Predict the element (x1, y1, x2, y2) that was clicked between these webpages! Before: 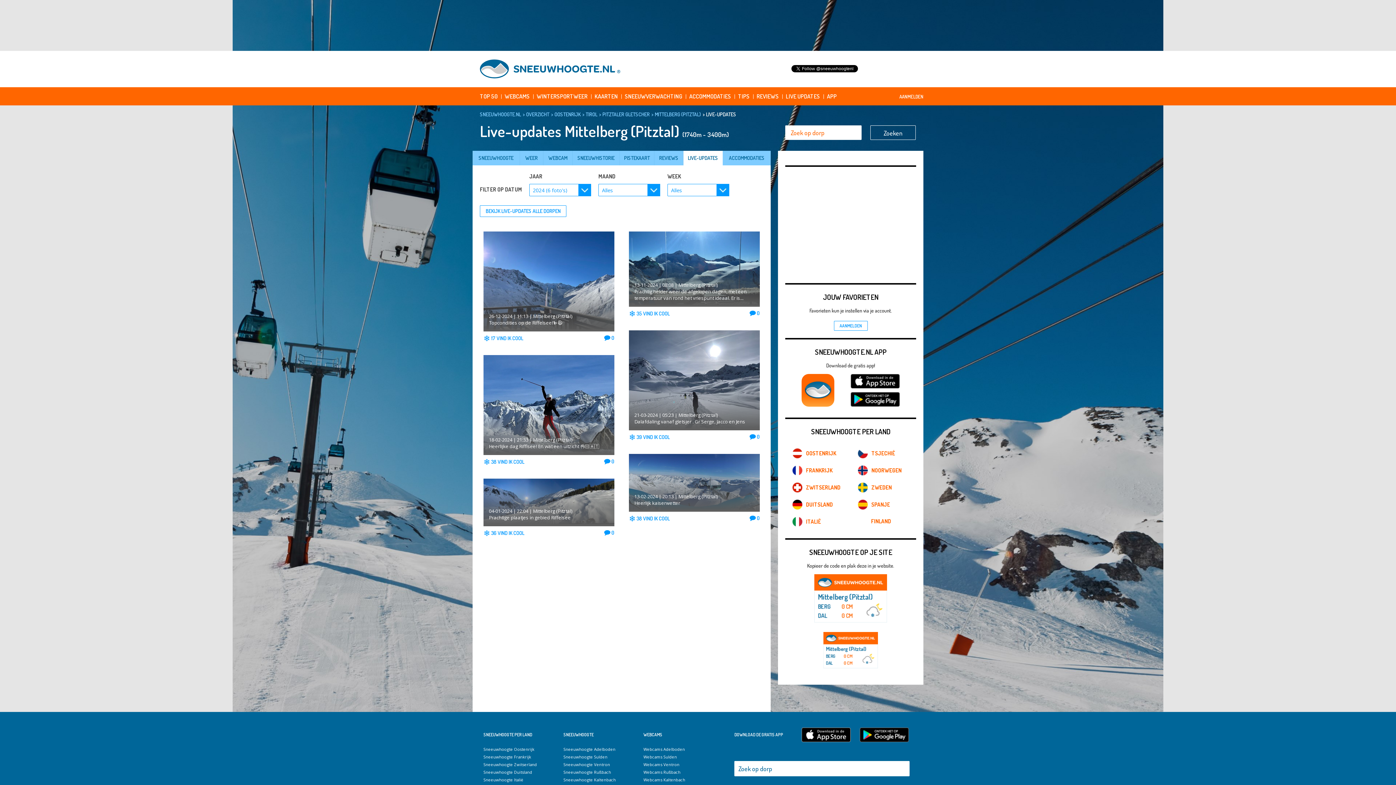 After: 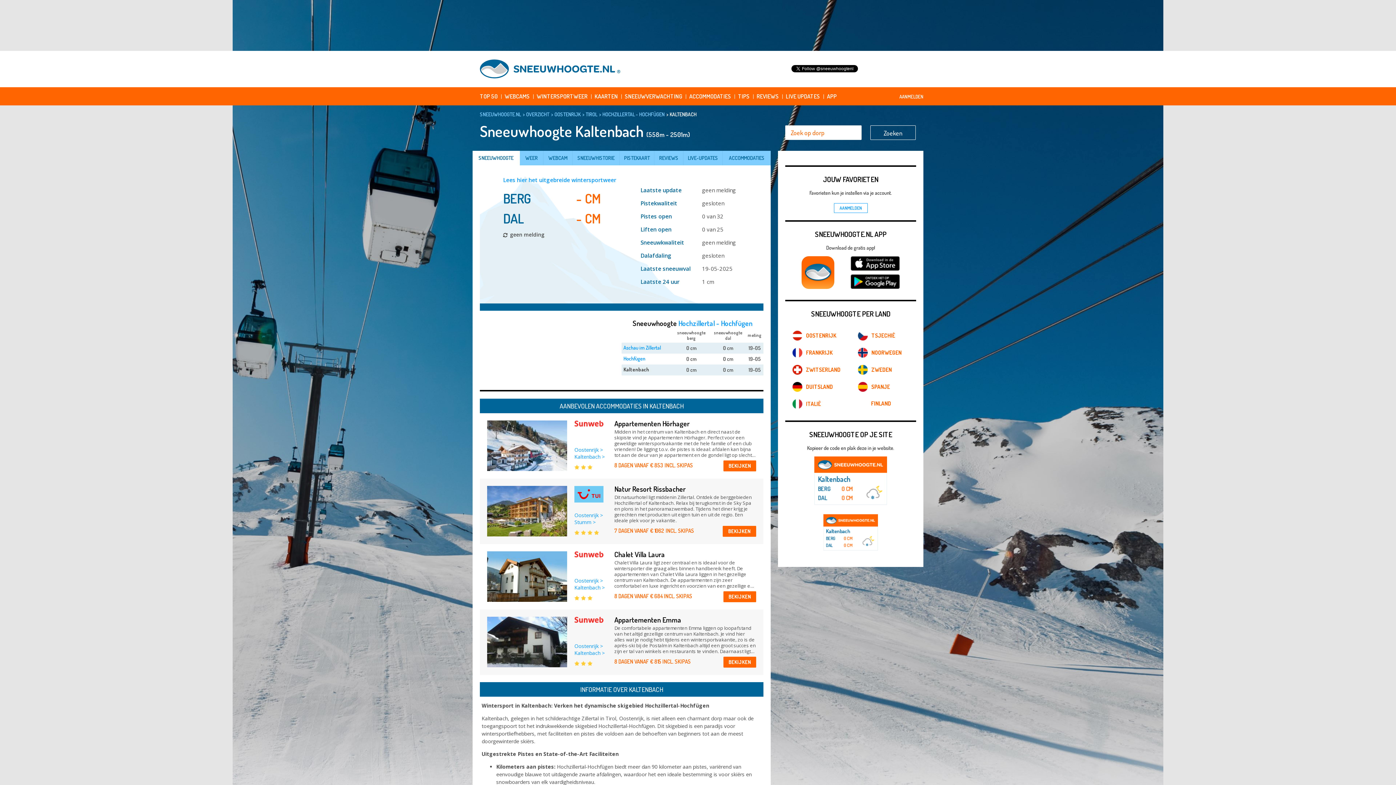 Action: label: Sneeuwhoogte Kaltenbach bbox: (563, 777, 616, 782)